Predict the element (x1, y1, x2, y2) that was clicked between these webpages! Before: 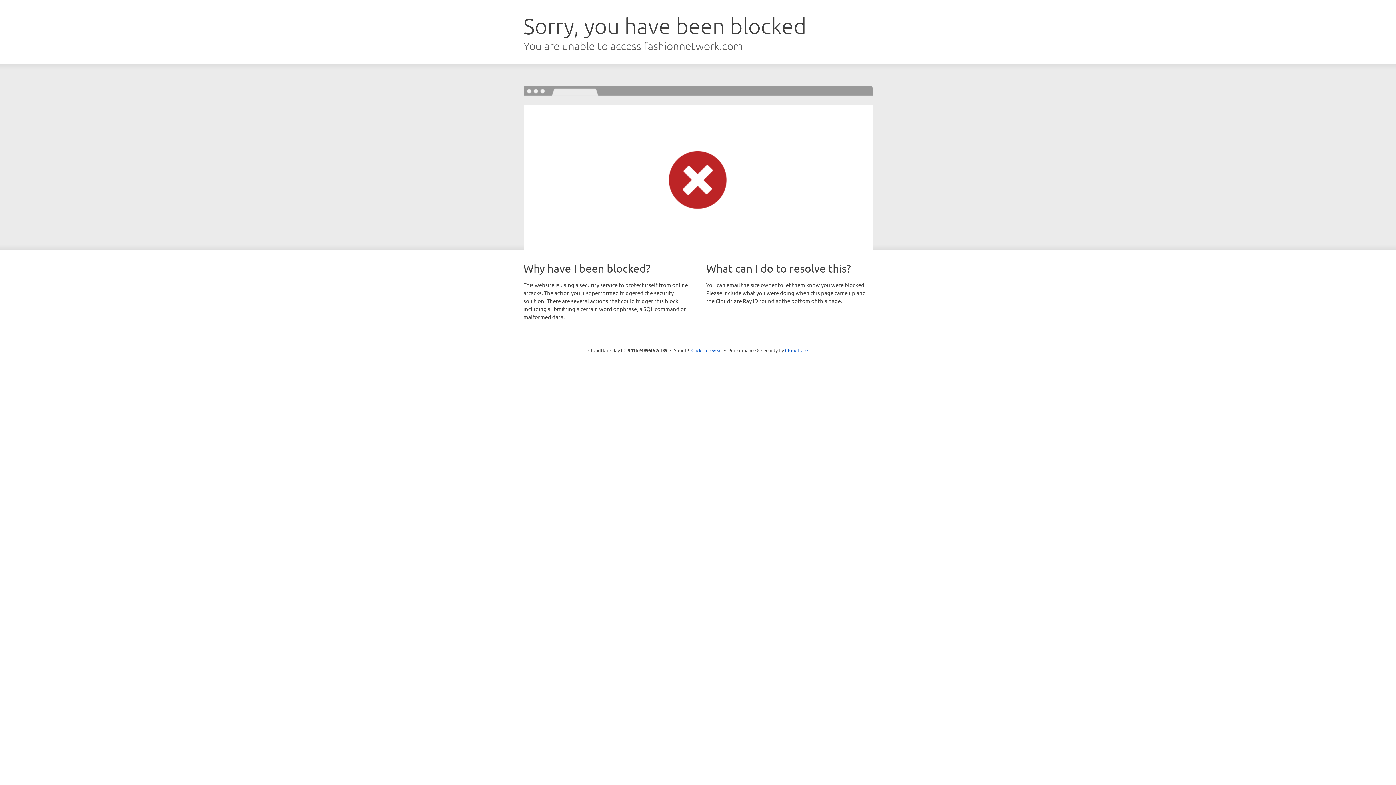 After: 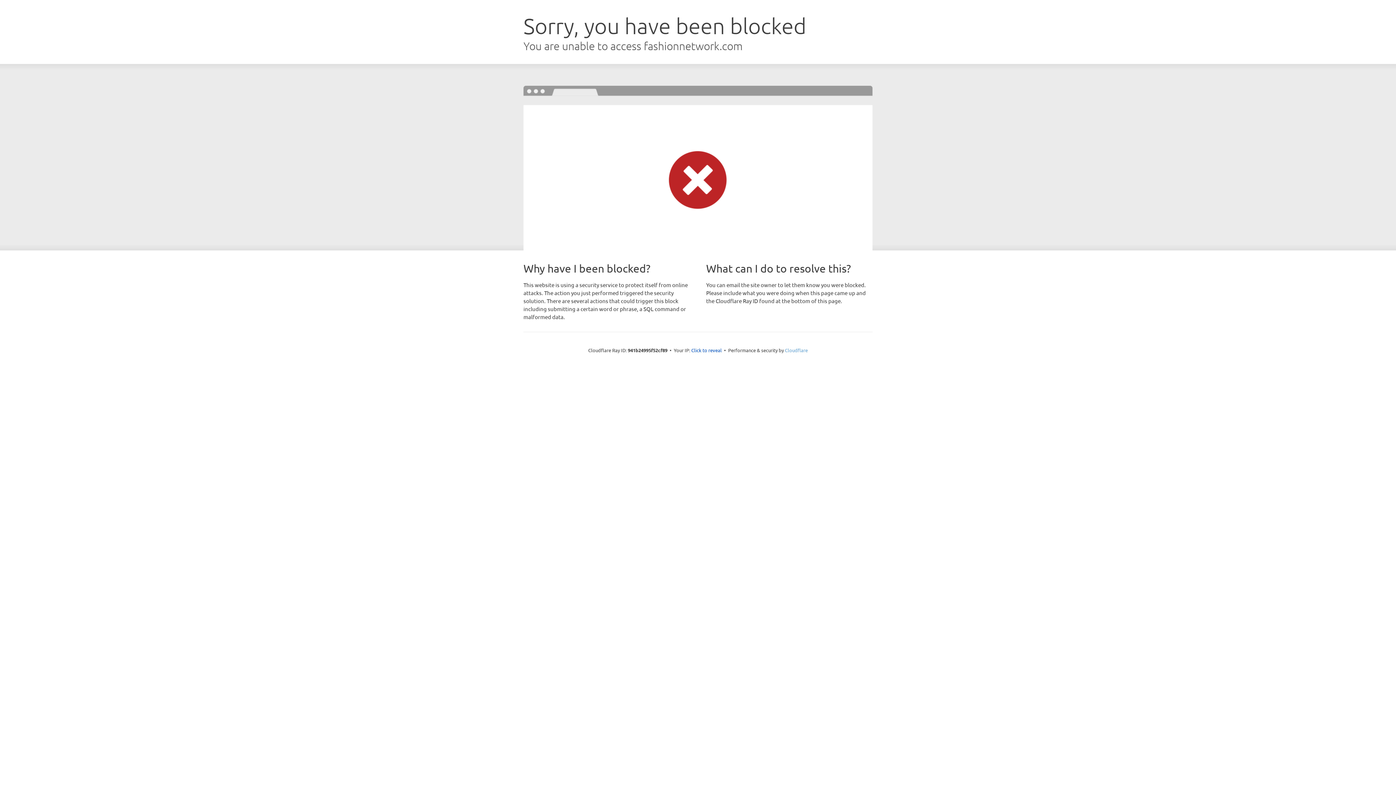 Action: bbox: (785, 347, 808, 353) label: Cloudflare